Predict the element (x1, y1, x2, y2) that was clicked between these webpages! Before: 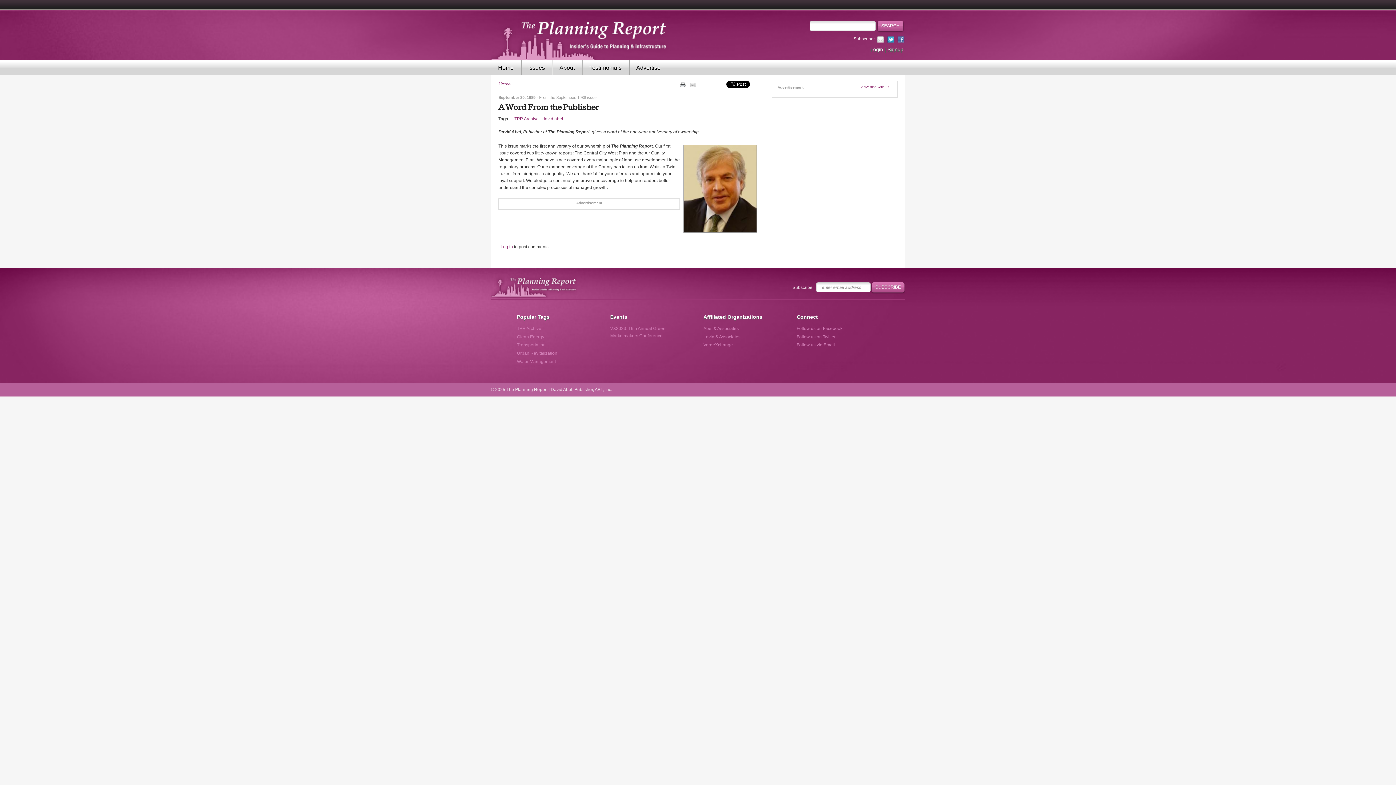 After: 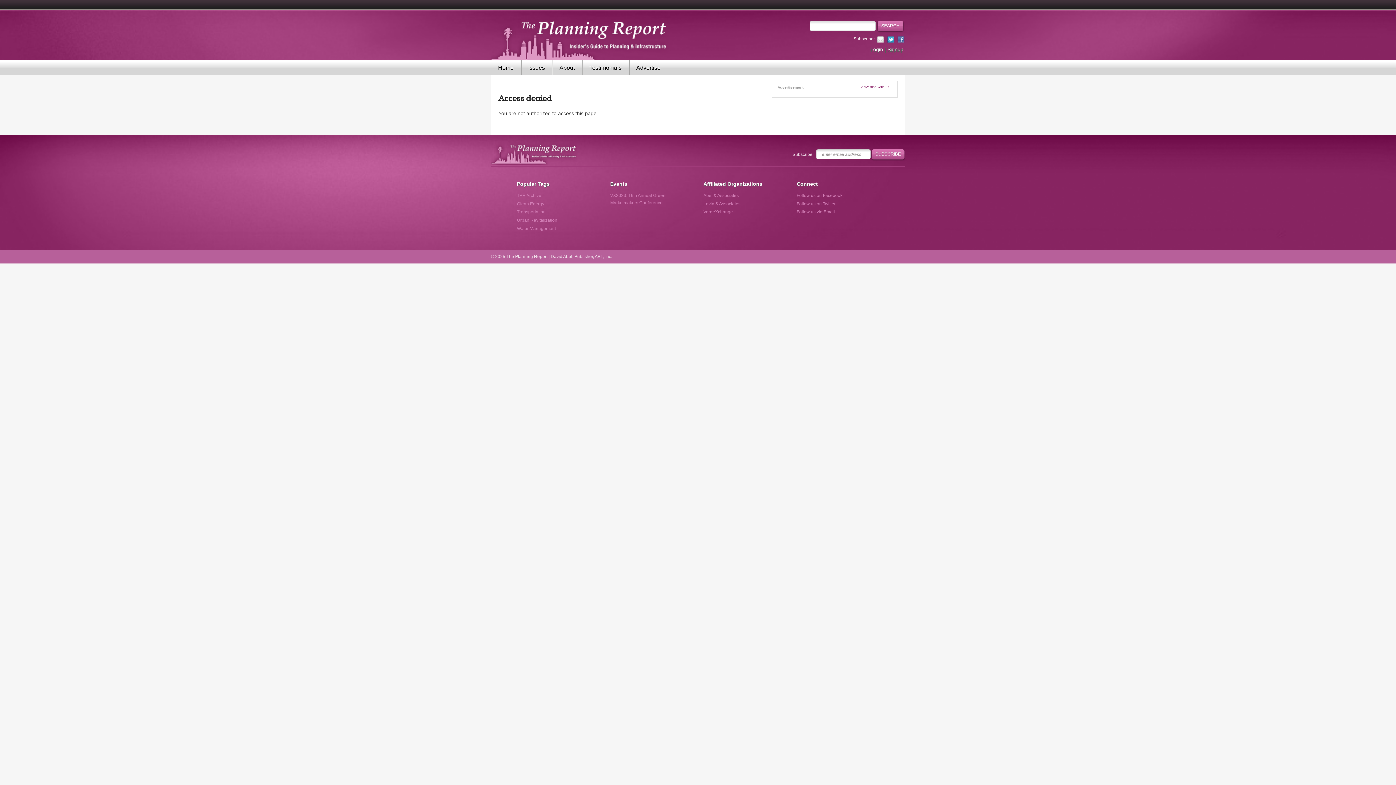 Action: label: Signup bbox: (887, 46, 903, 52)